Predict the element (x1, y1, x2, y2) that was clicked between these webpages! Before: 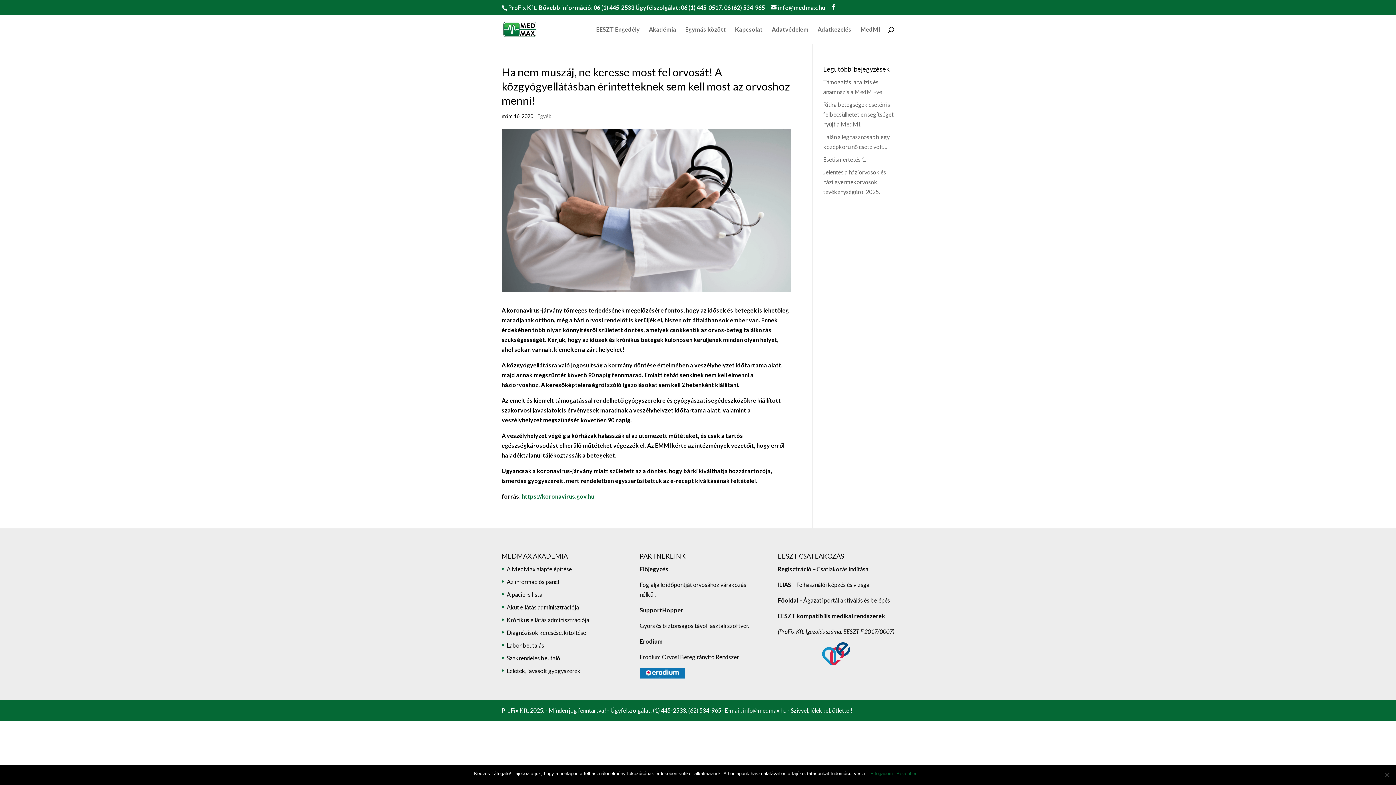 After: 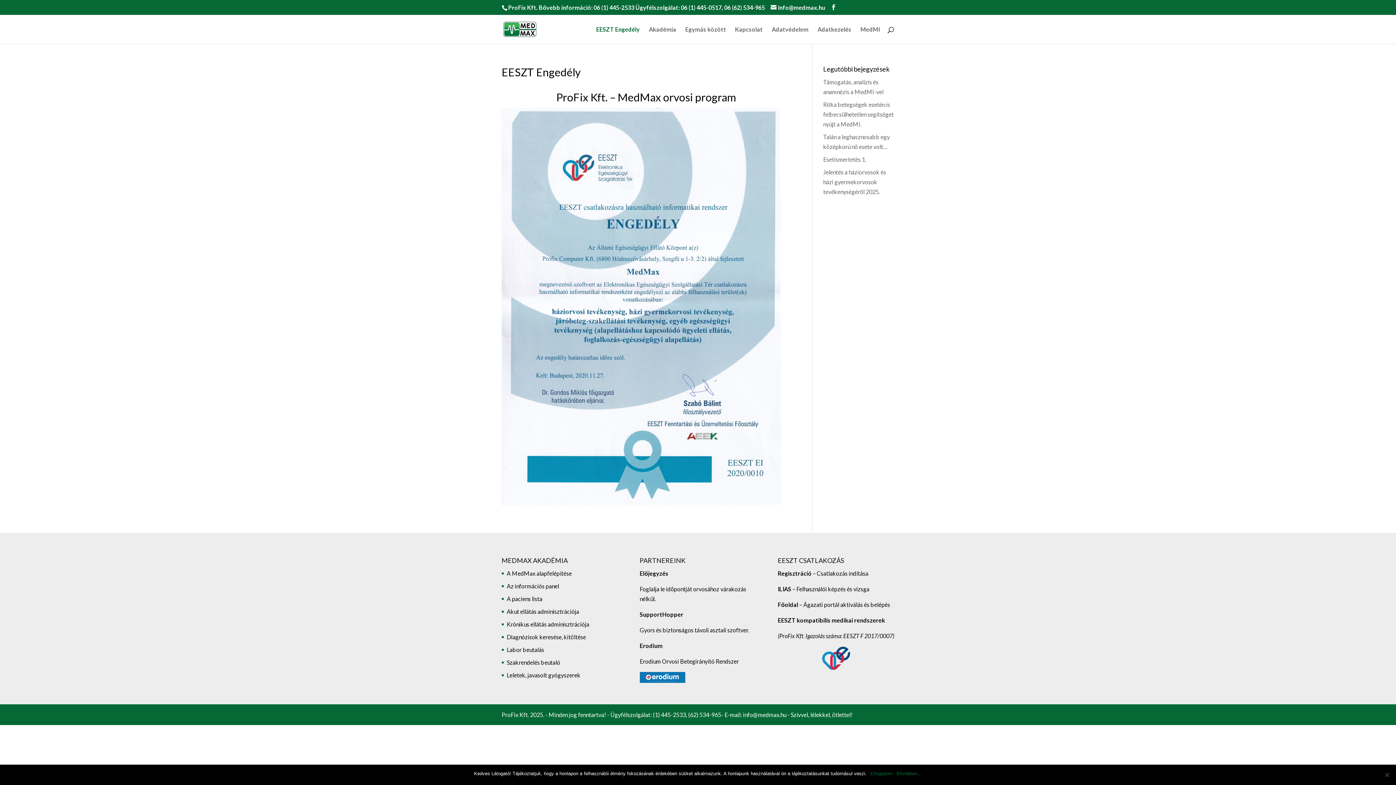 Action: label: EESZT Engedély bbox: (596, 26, 640, 44)